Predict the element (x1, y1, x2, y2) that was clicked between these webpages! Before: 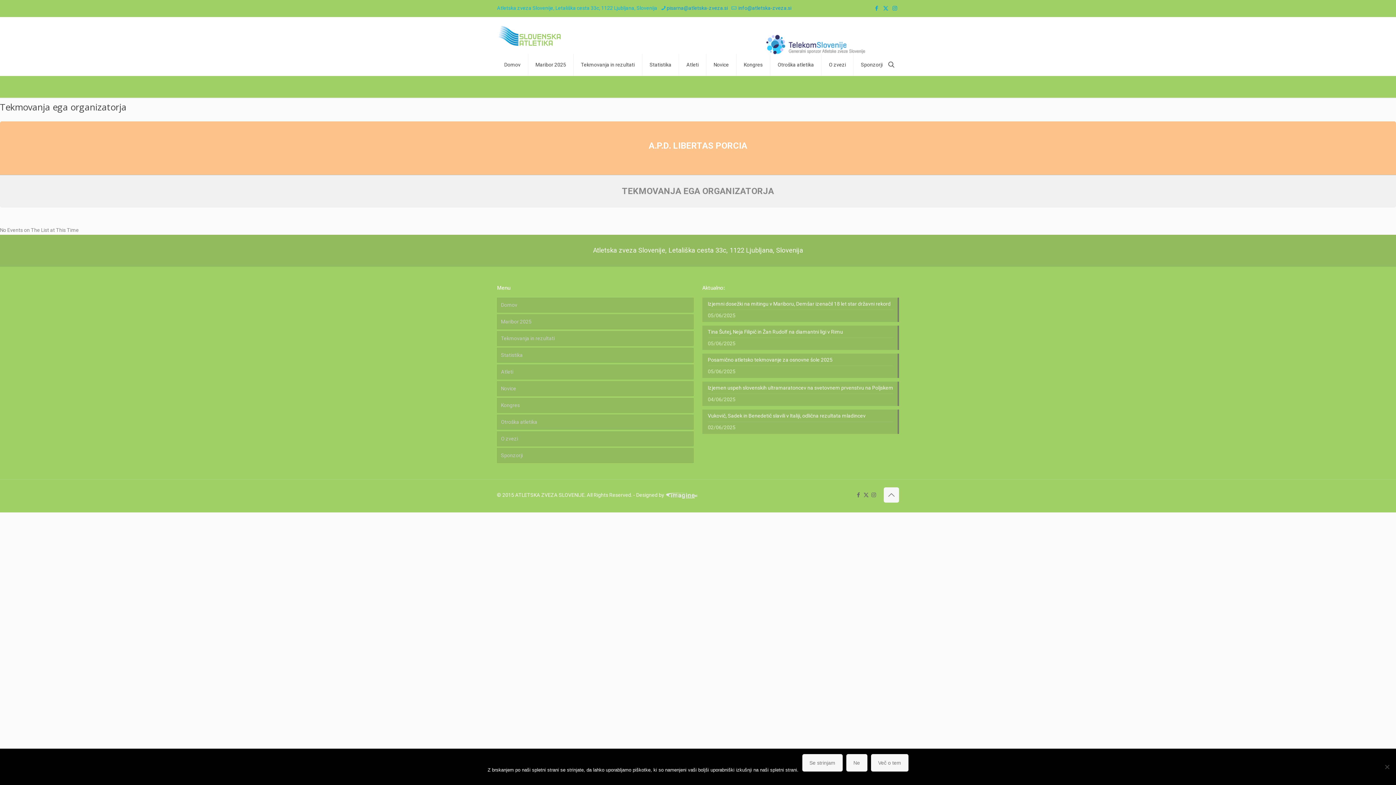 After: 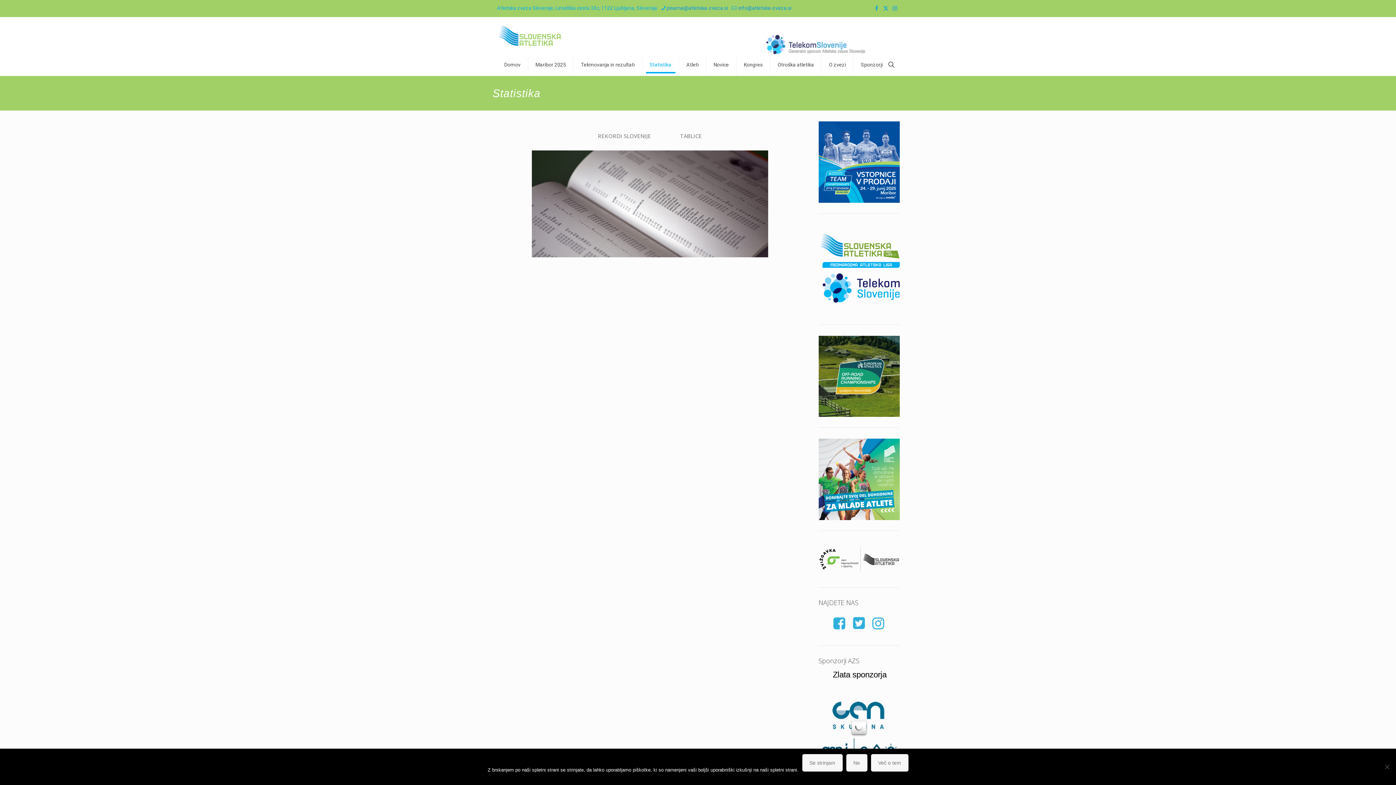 Action: bbox: (497, 348, 693, 363) label: Statistika